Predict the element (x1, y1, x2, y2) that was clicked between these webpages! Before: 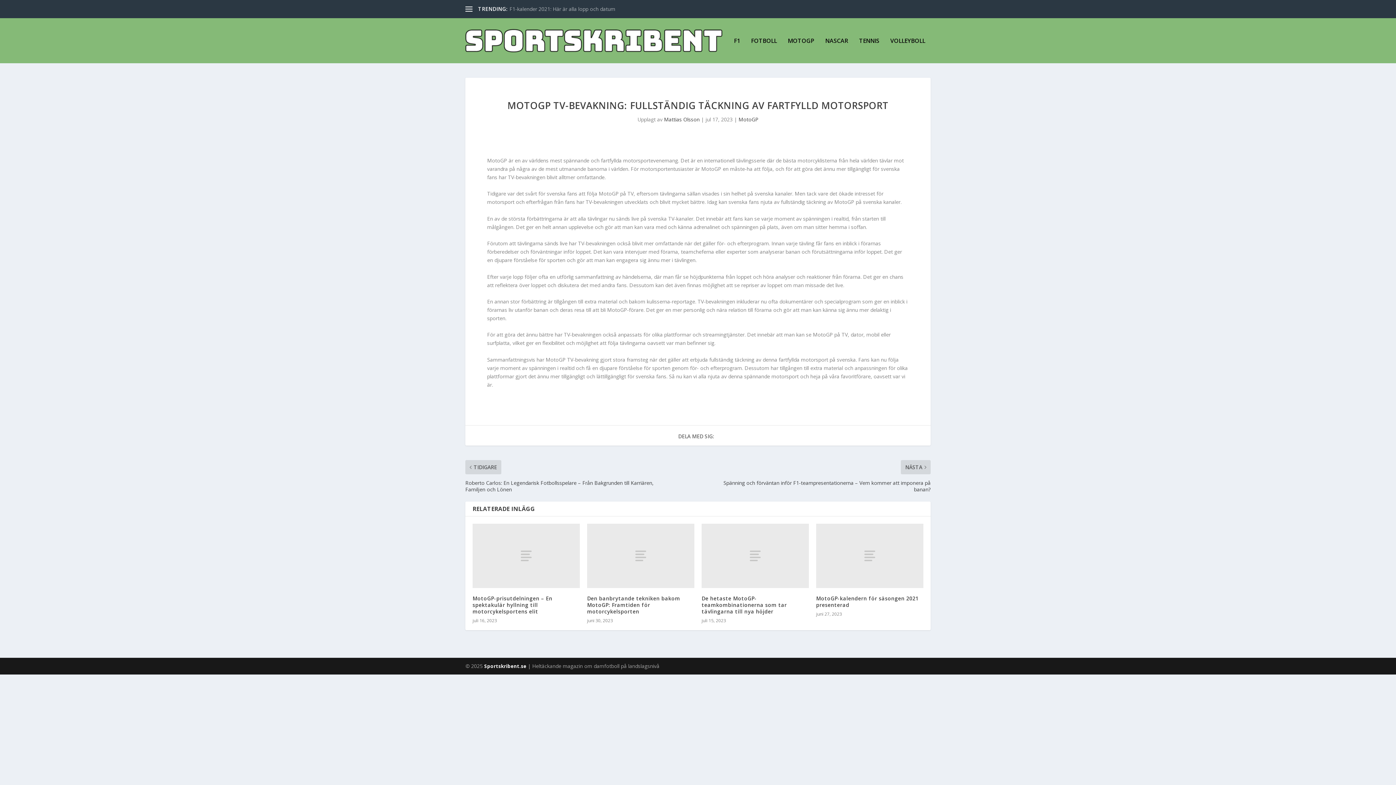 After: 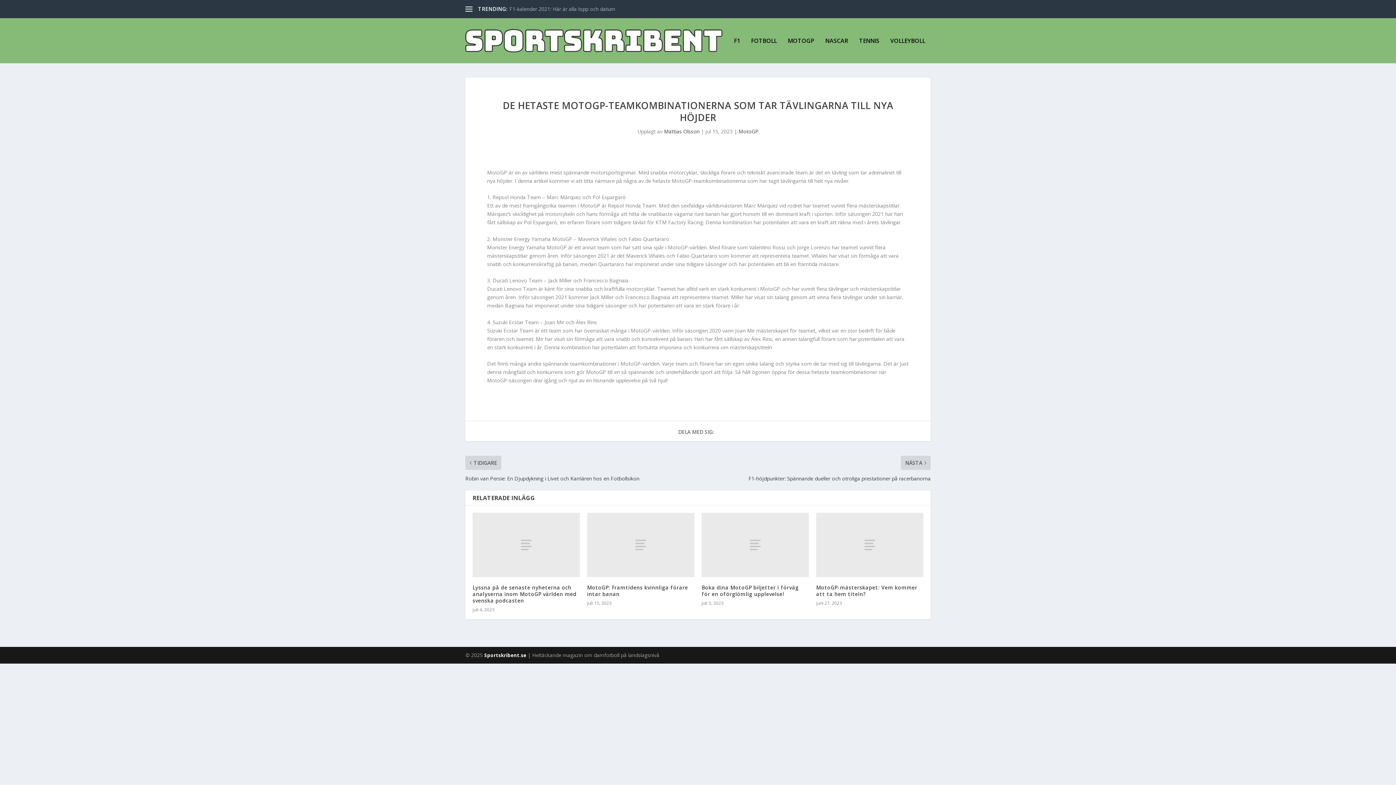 Action: bbox: (701, 523, 809, 588)